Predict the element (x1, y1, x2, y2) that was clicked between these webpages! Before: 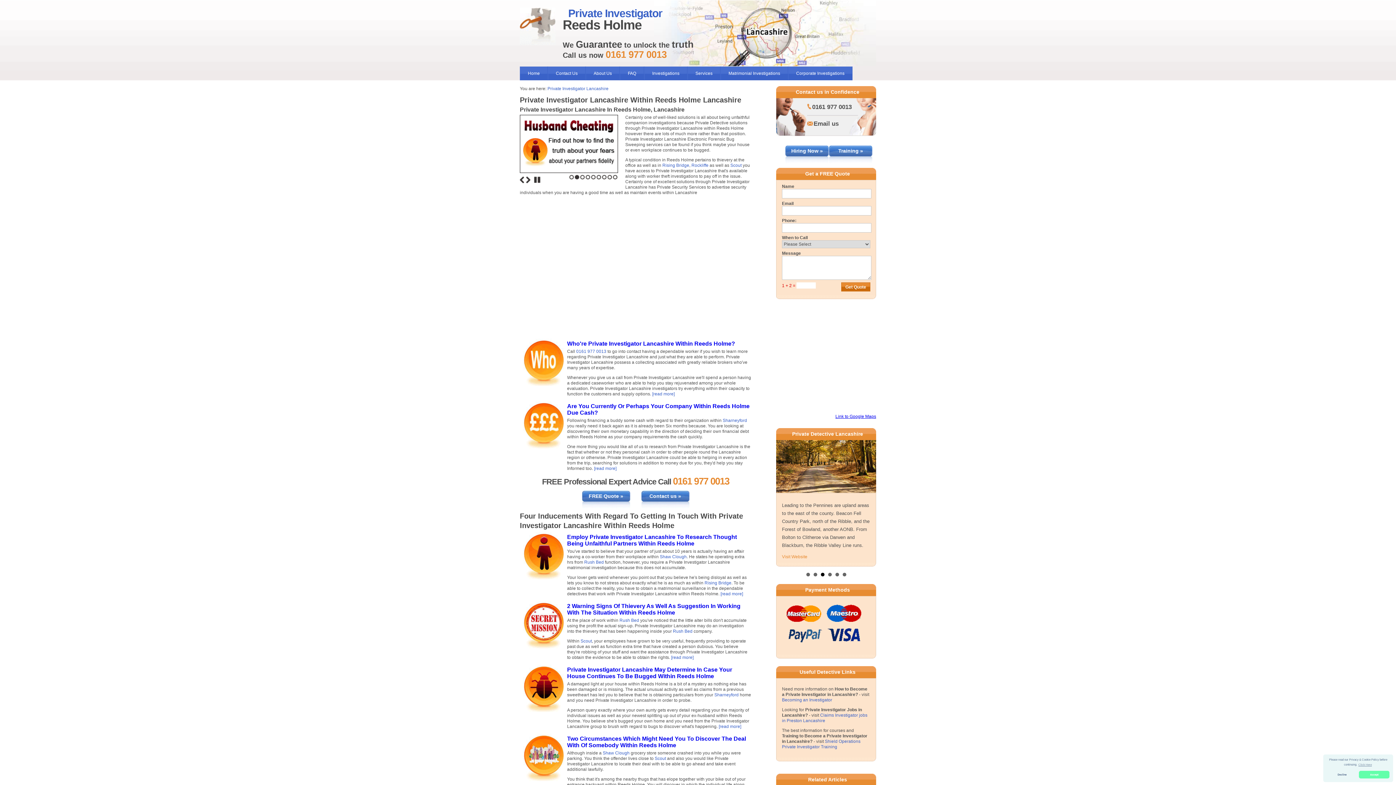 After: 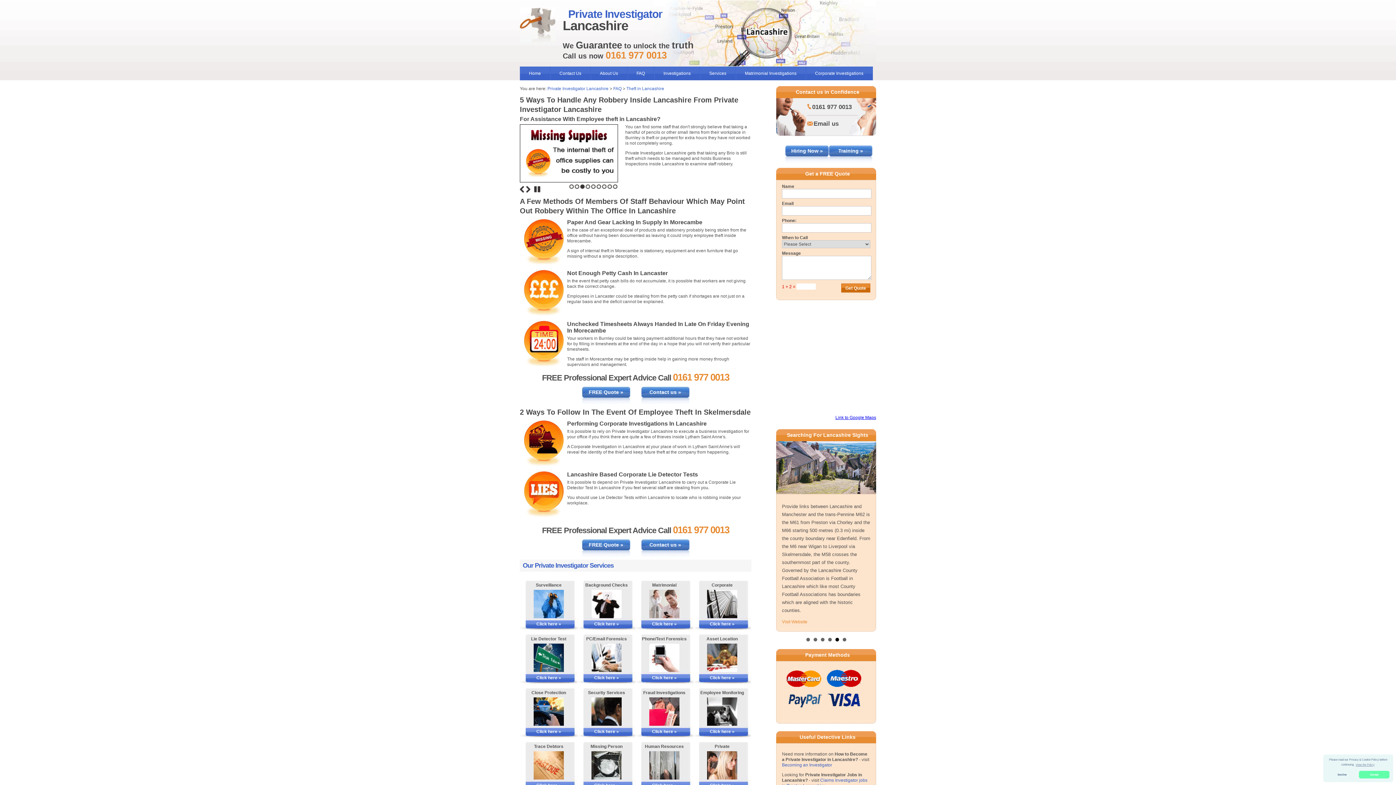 Action: bbox: (671, 655, 693, 660) label: [read more]